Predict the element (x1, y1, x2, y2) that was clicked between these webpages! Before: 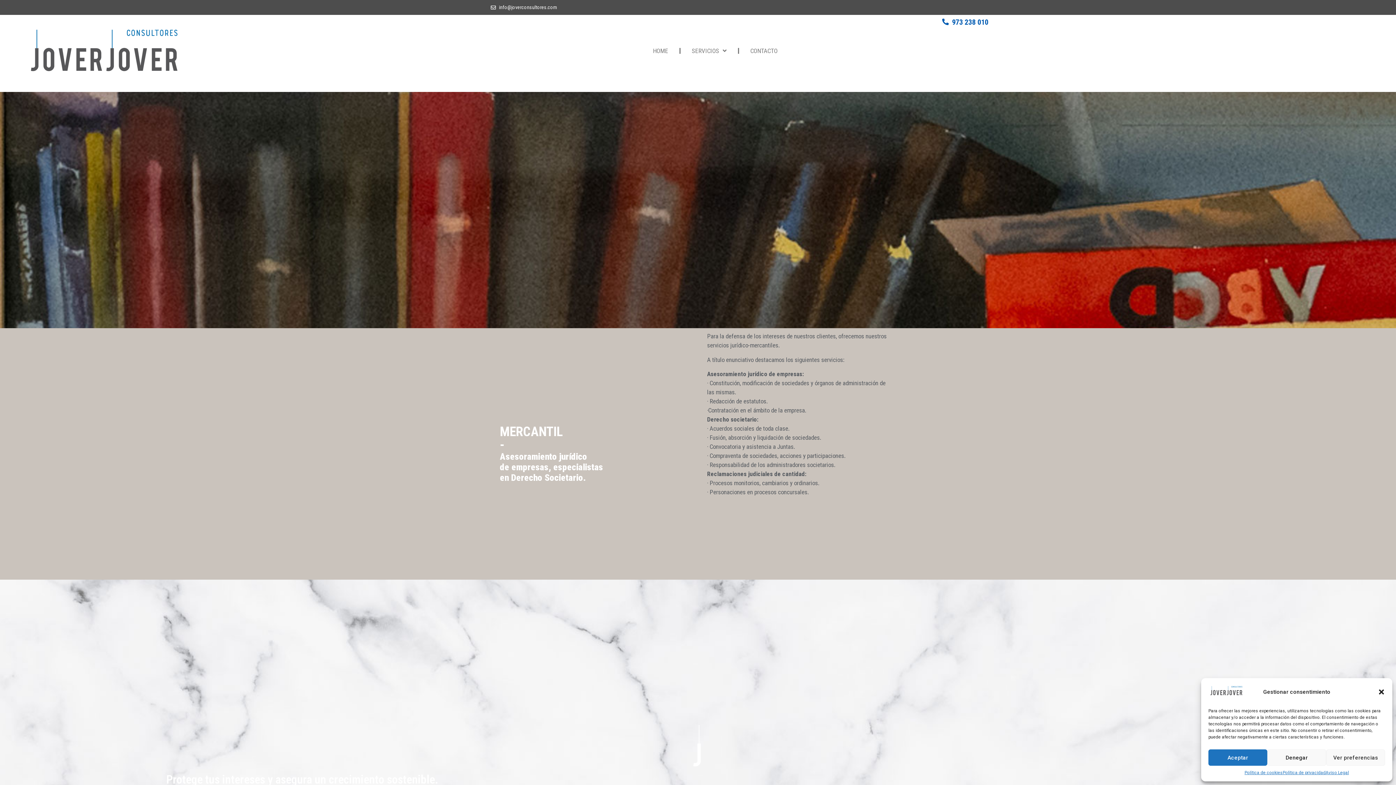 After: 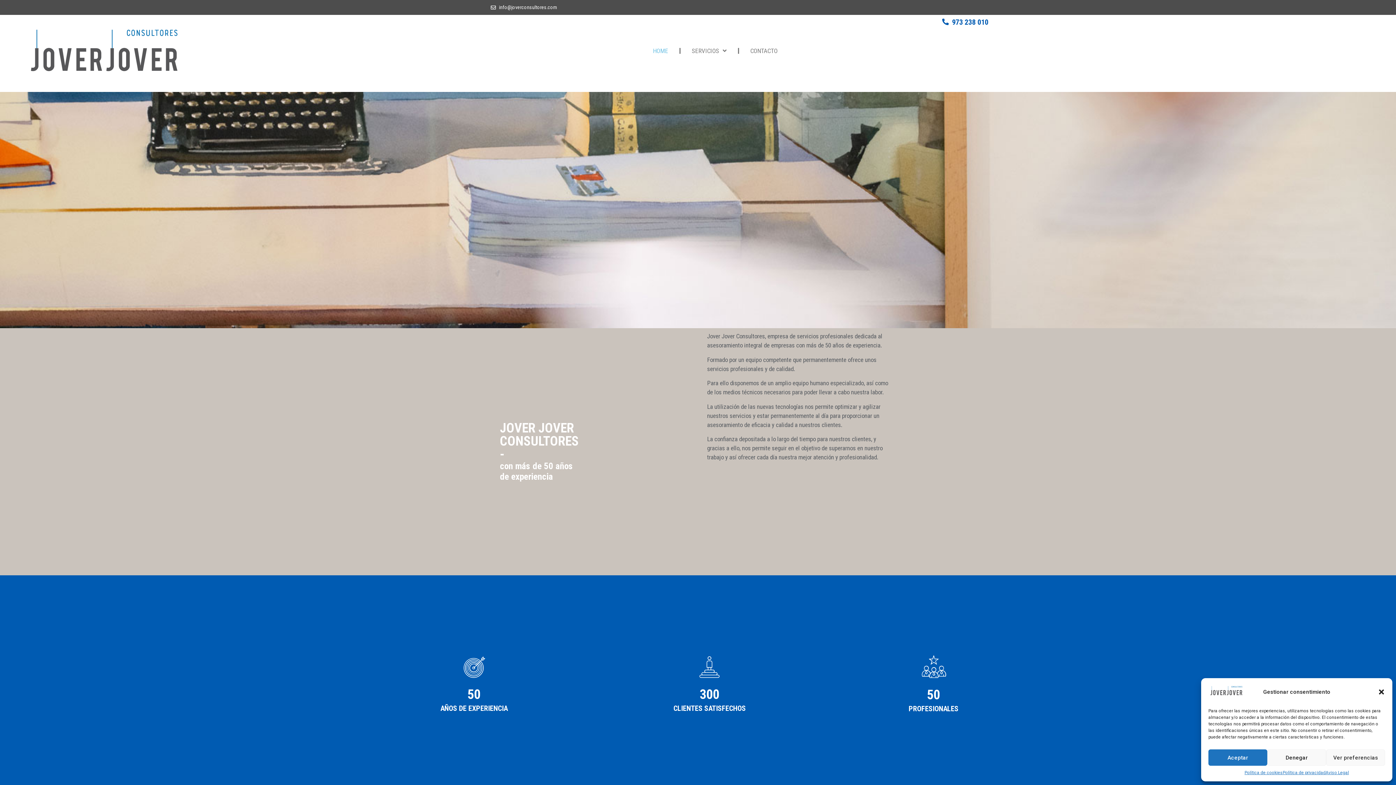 Action: bbox: (21, 18, 349, 83)